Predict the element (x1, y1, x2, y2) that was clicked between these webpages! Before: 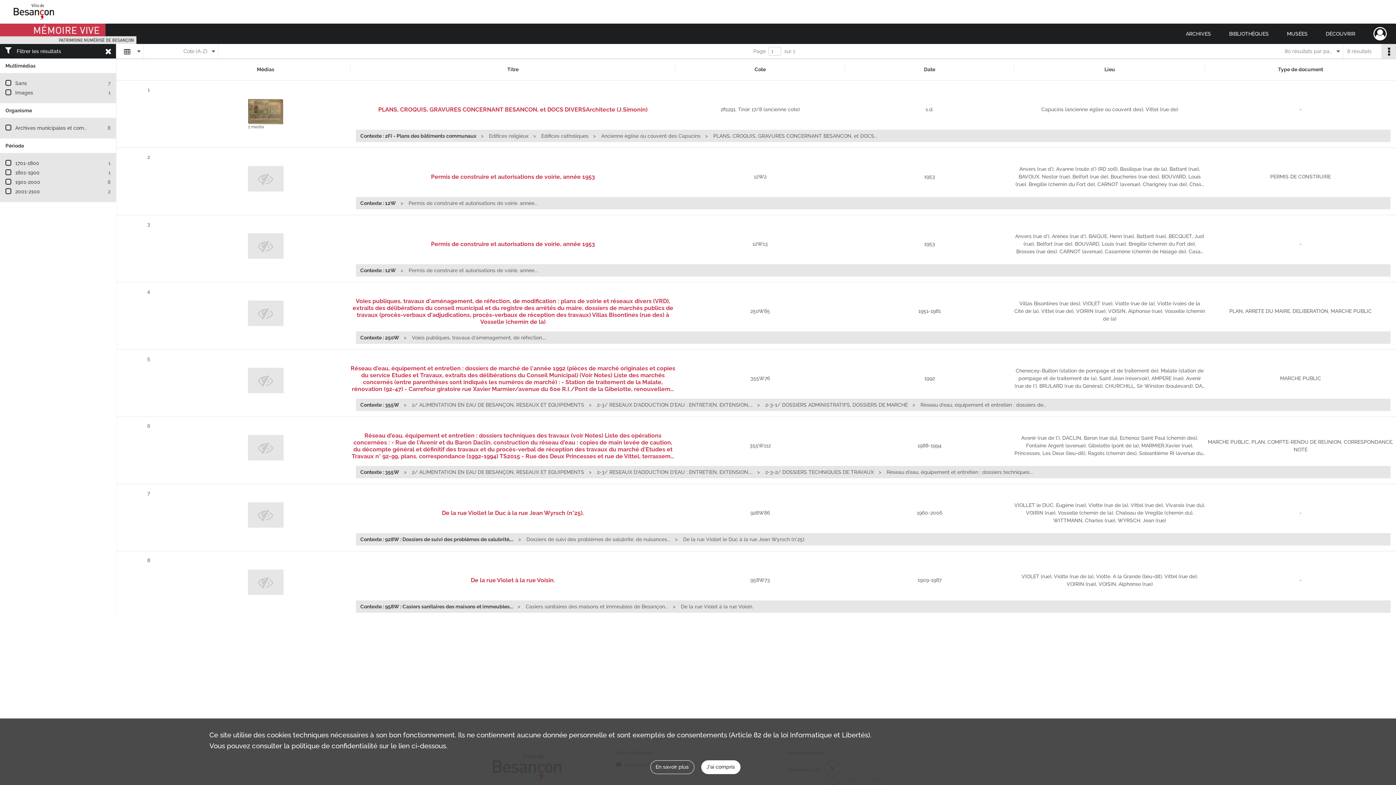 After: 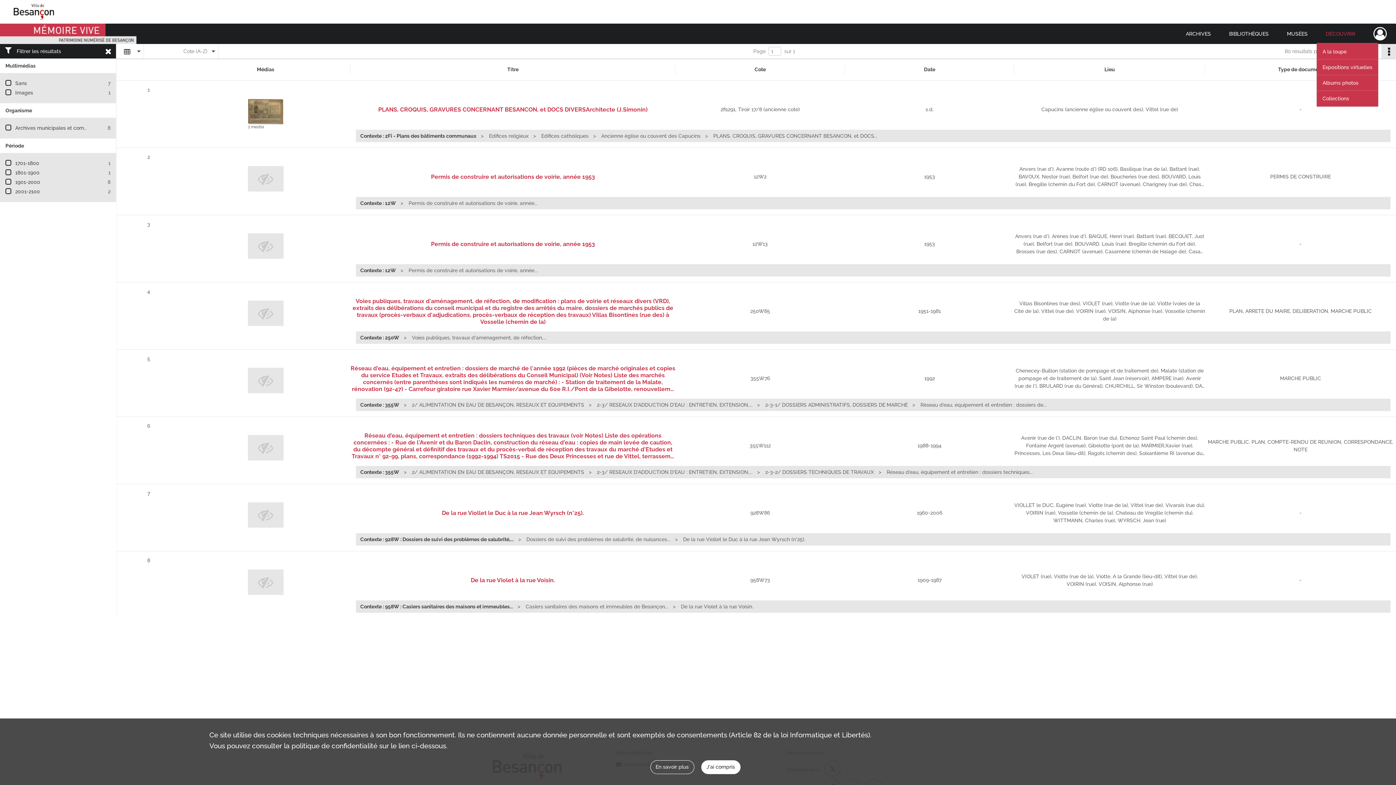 Action: bbox: (1317, 23, 1364, 44) label: DÉCOUVRIR